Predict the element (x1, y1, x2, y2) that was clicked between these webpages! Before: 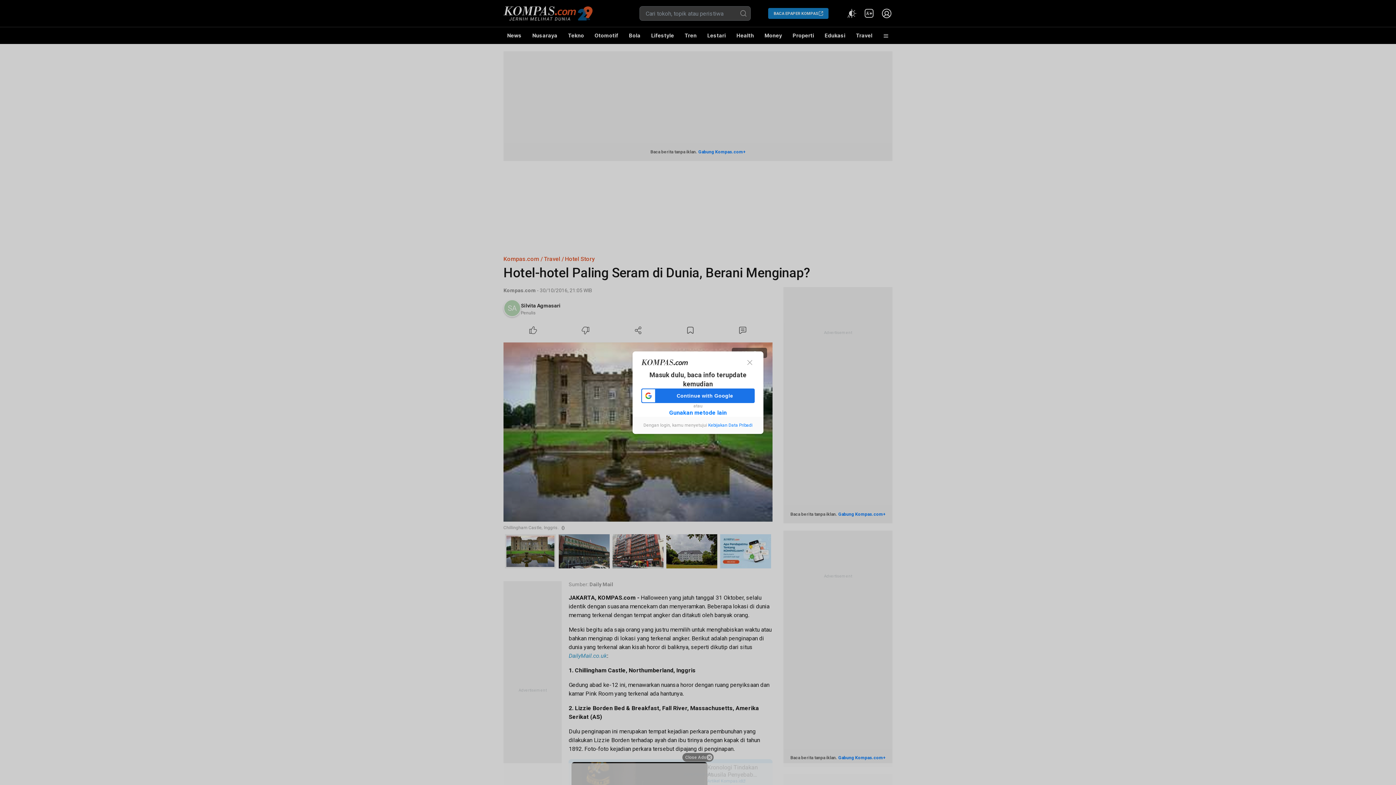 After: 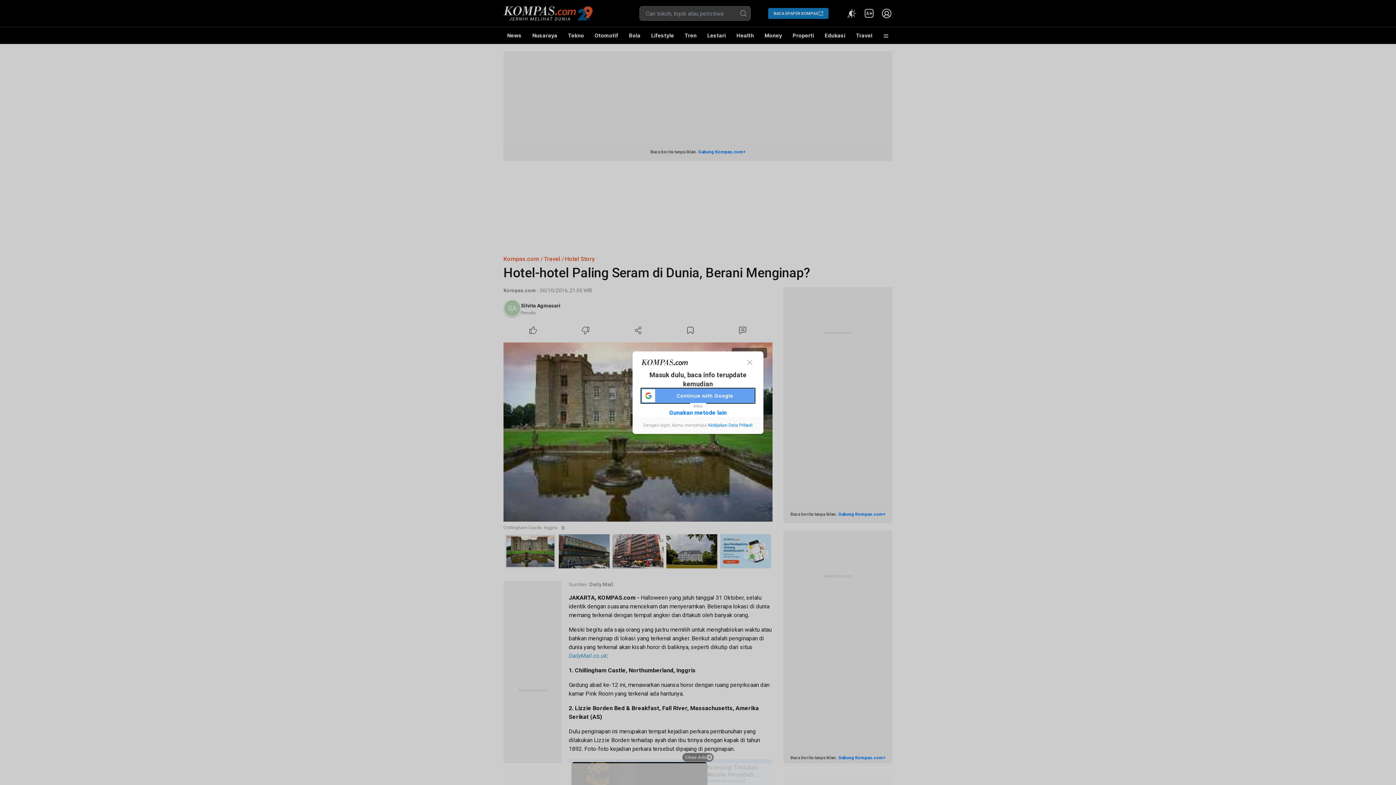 Action: label: Continue with Google bbox: (641, 388, 754, 403)